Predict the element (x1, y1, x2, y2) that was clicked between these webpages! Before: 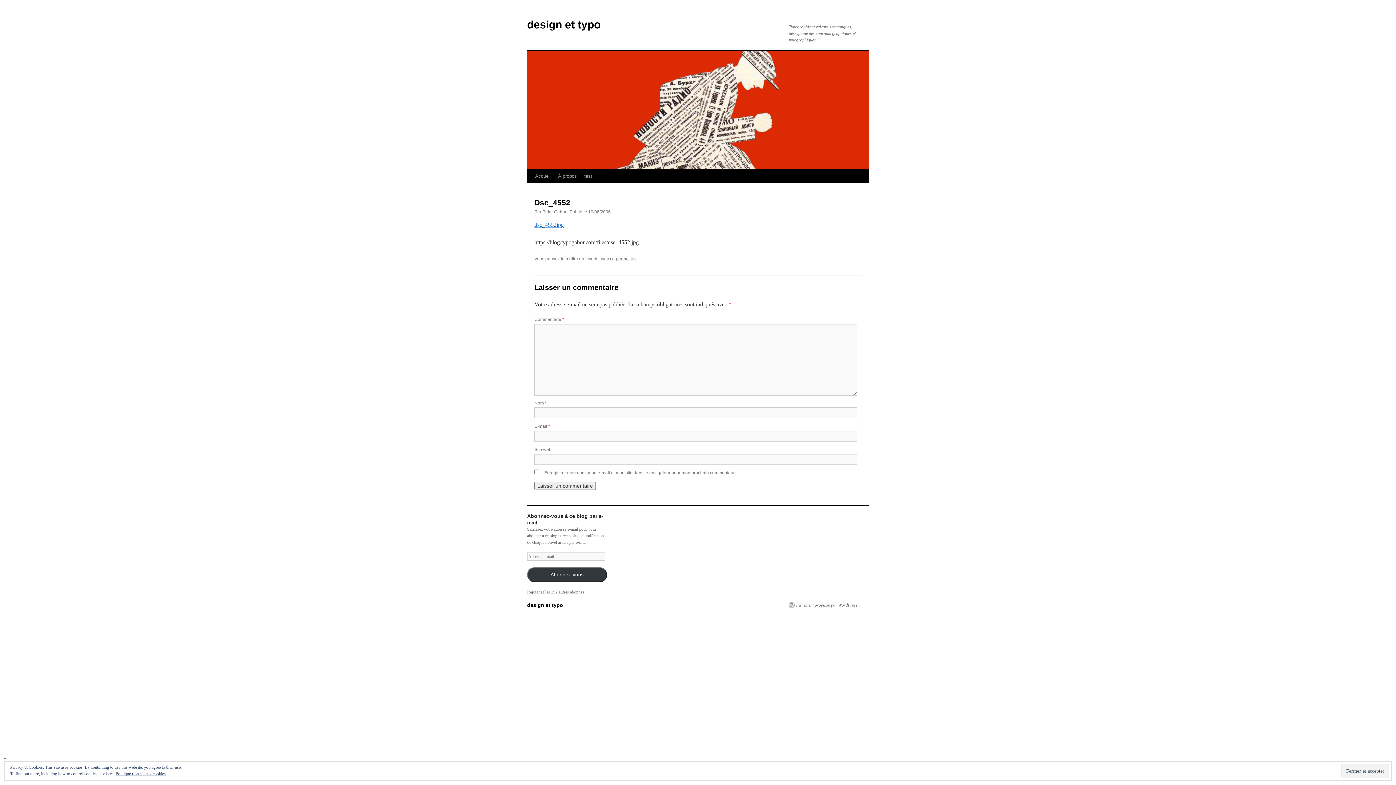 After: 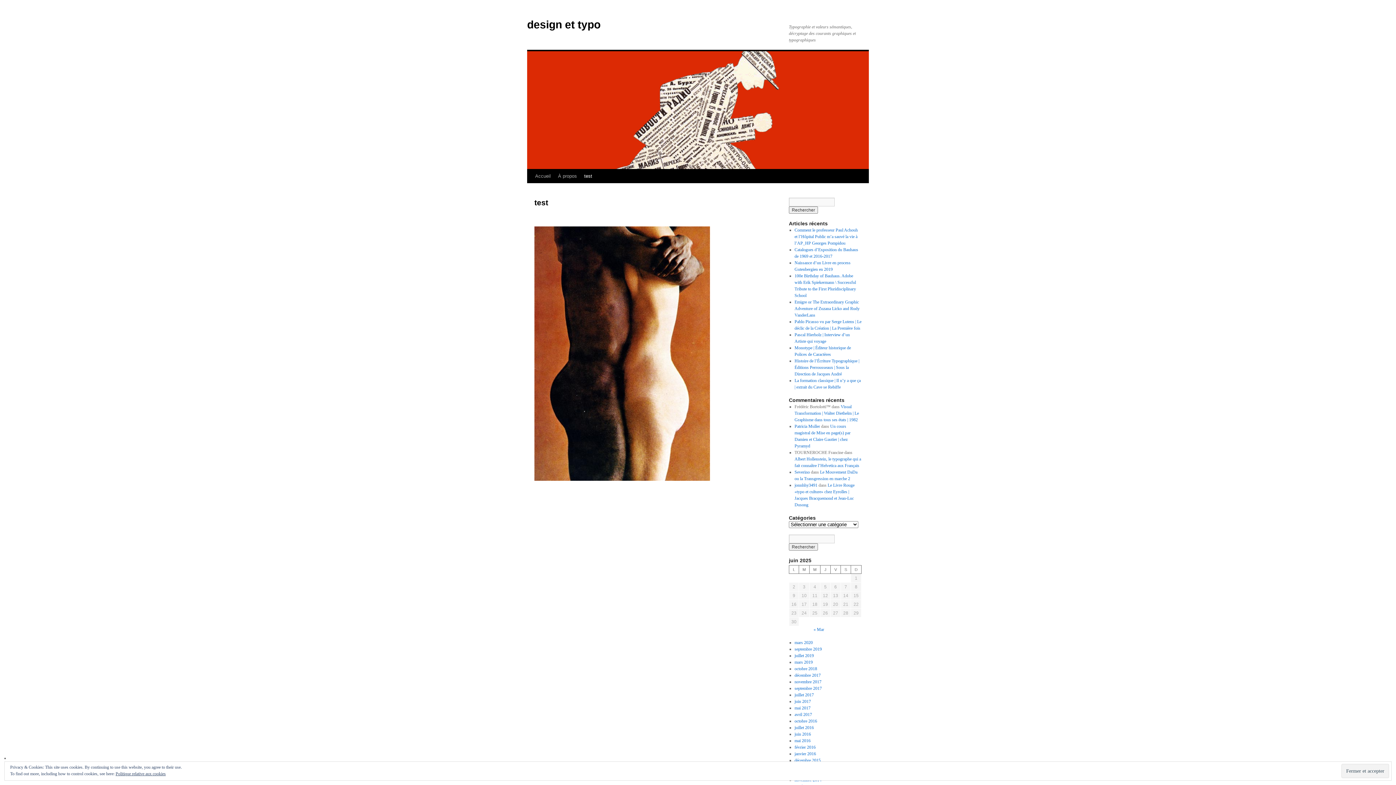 Action: label: test bbox: (580, 169, 596, 183)